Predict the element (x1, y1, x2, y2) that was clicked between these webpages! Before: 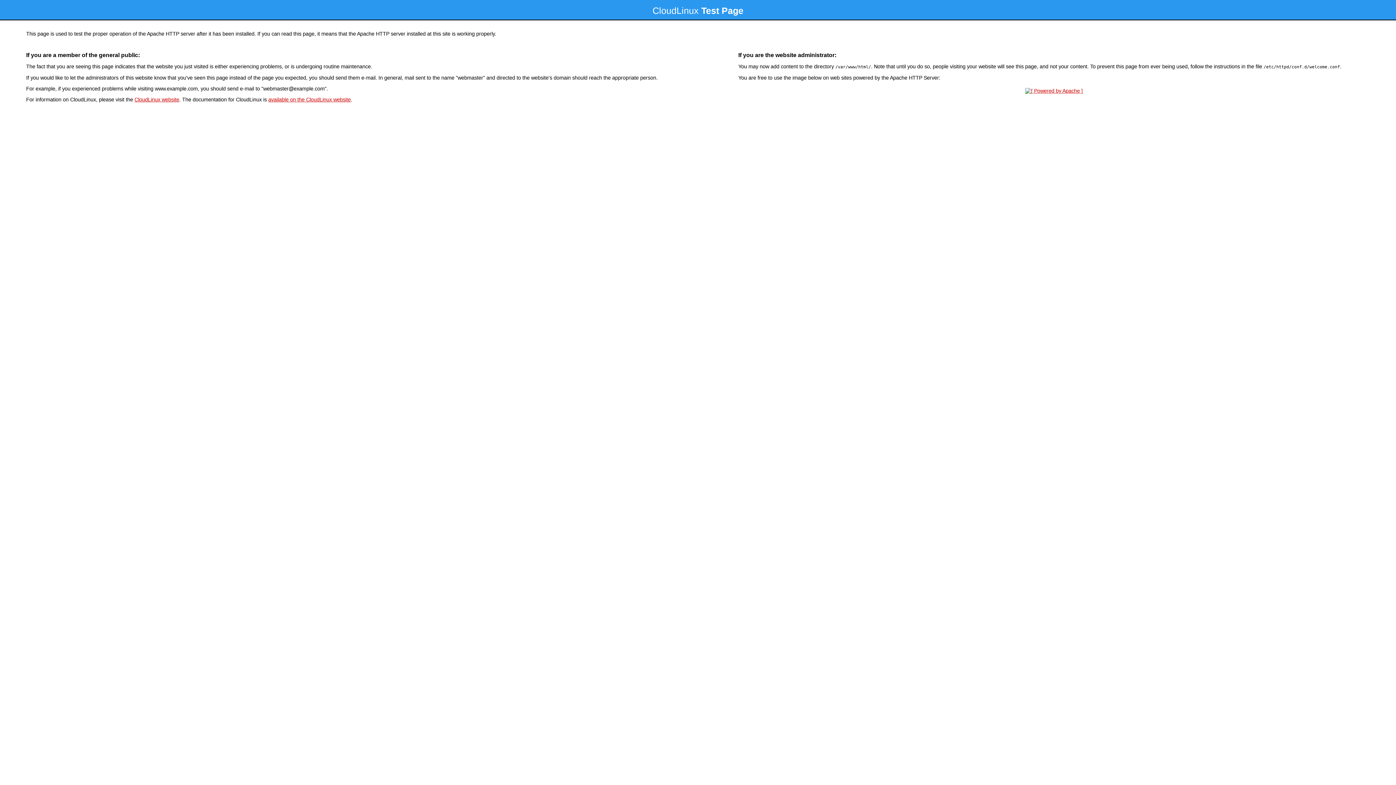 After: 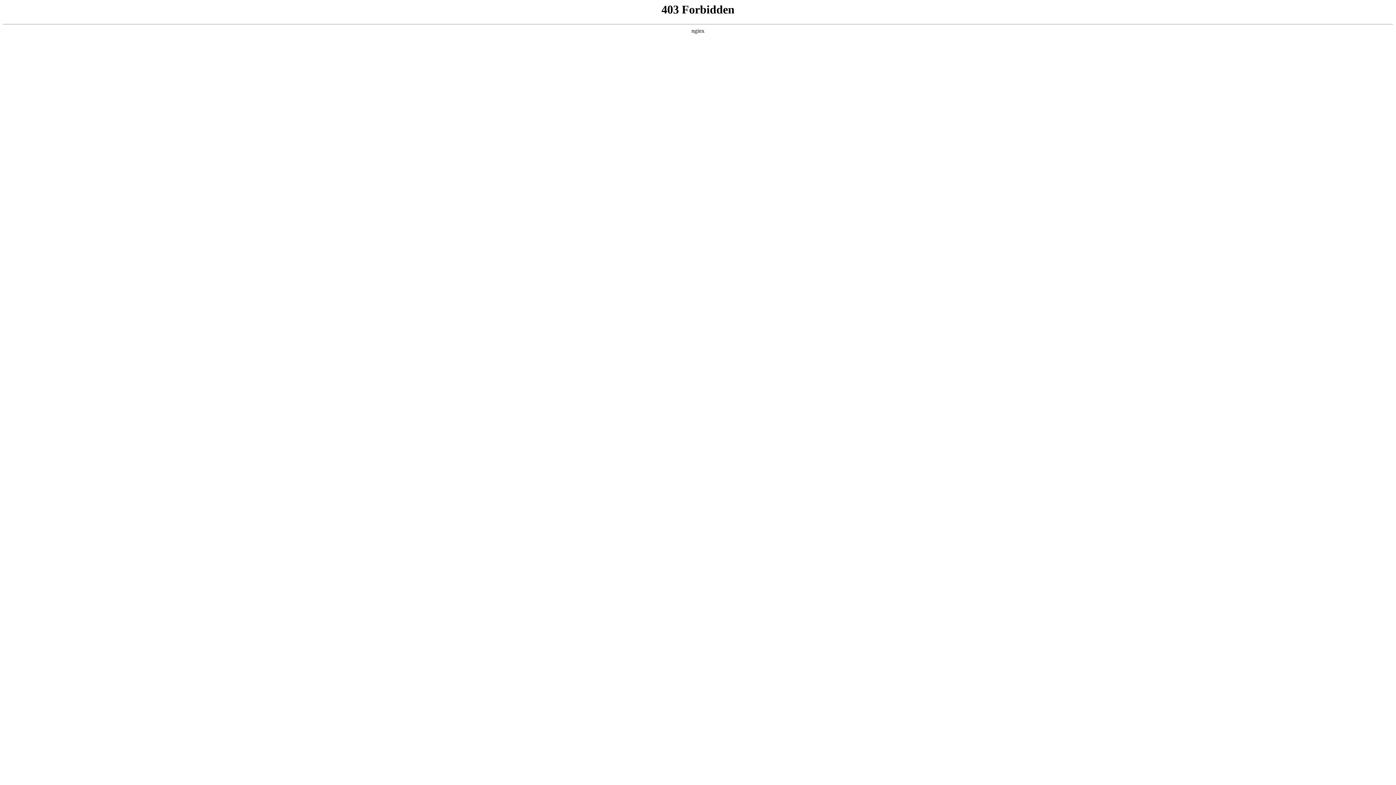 Action: bbox: (134, 96, 179, 102) label: CloudLinux website